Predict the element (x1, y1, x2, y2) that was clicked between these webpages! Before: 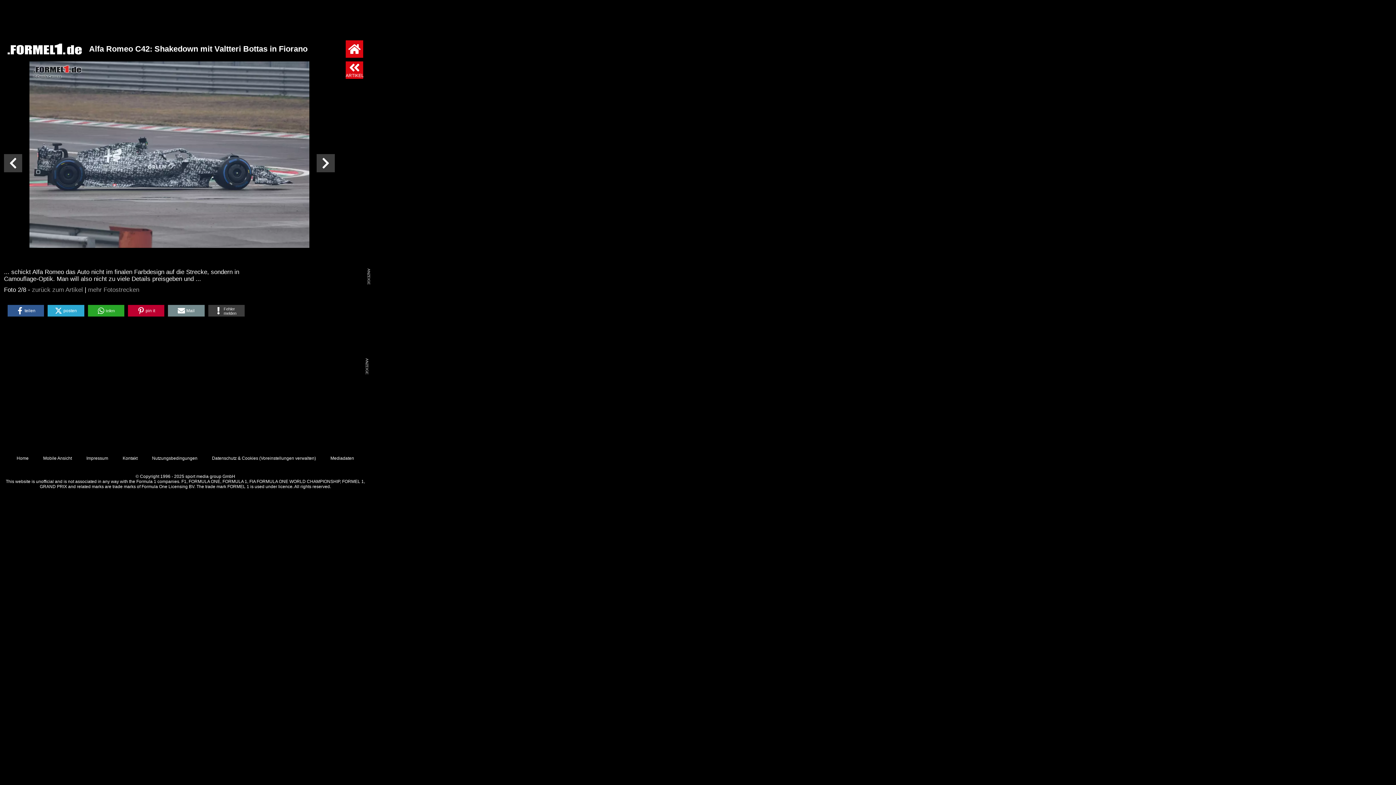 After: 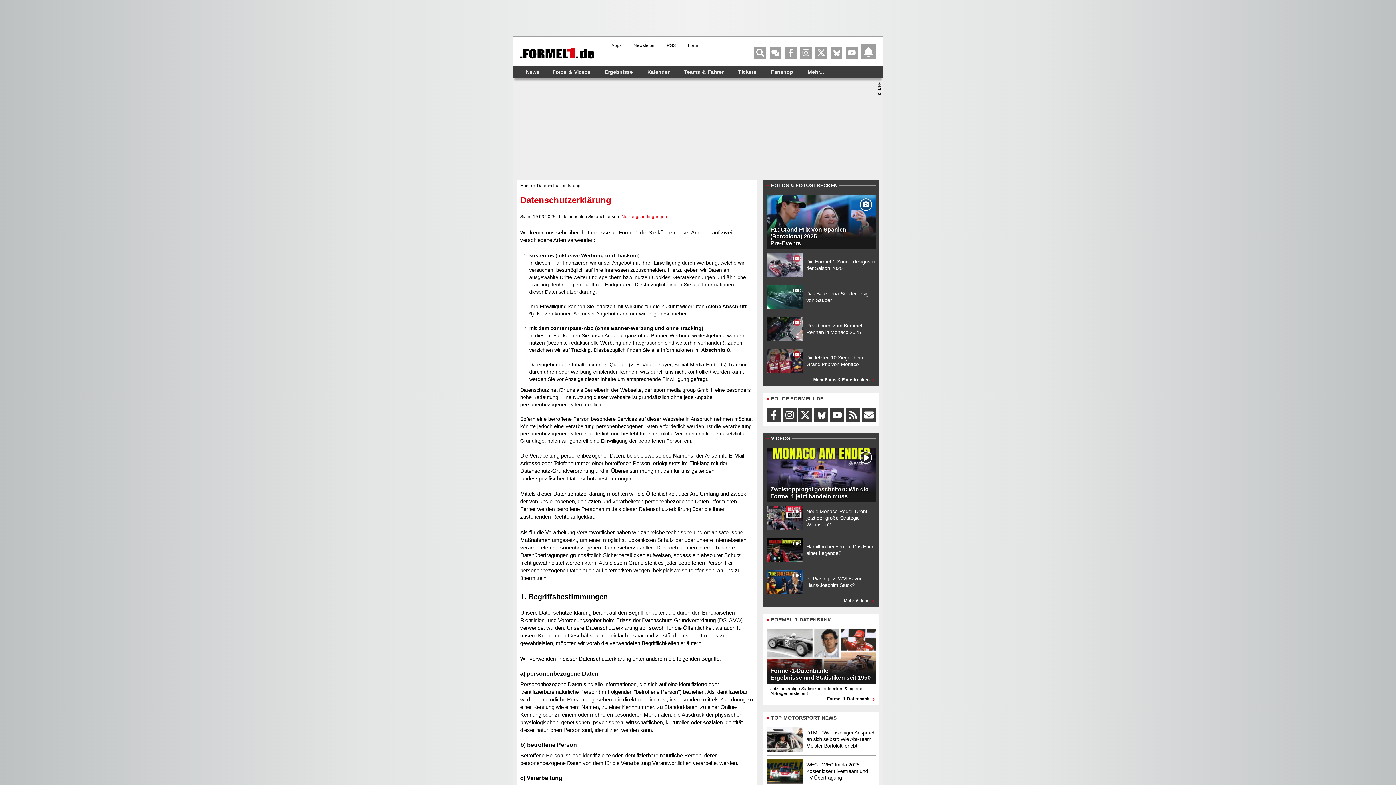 Action: label: Datenschutz & Cookies  bbox: (212, 456, 259, 461)